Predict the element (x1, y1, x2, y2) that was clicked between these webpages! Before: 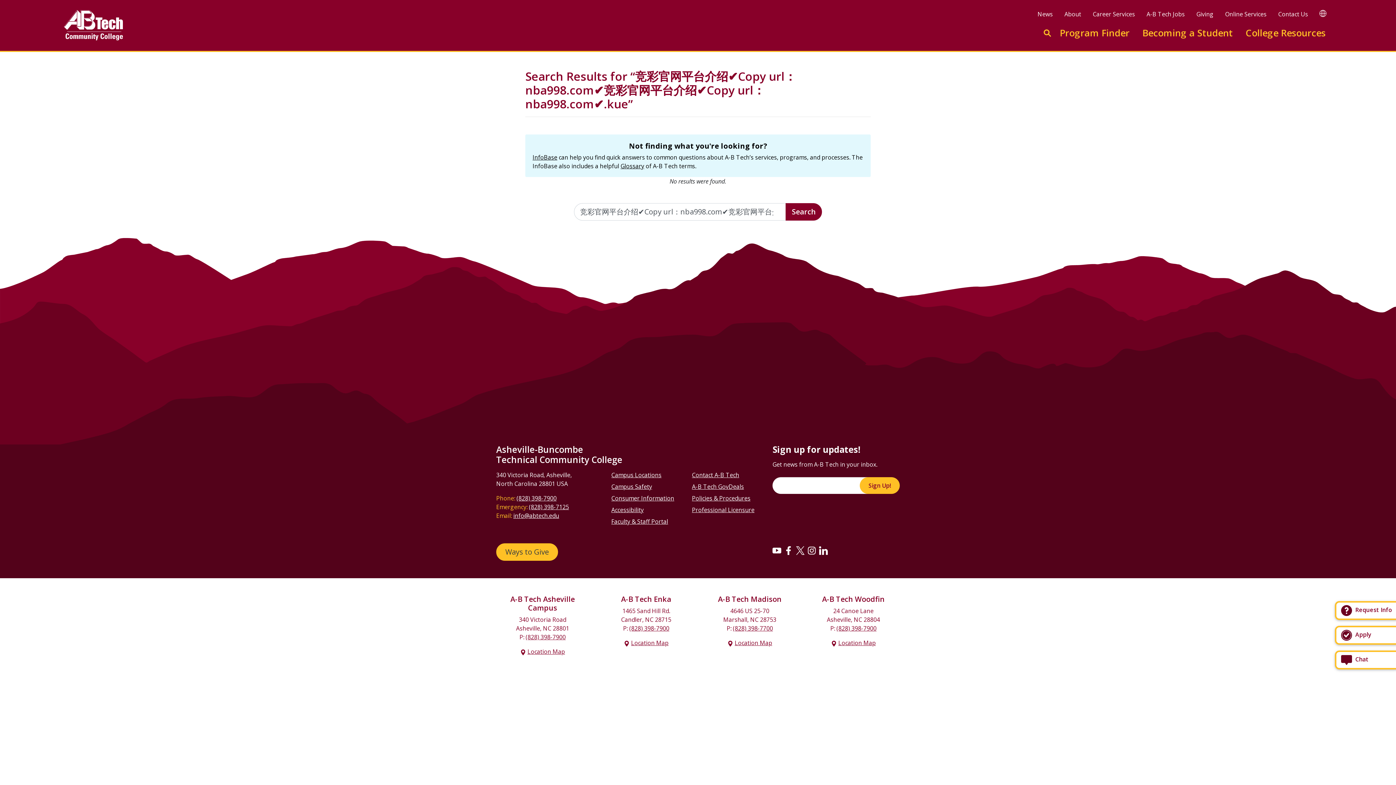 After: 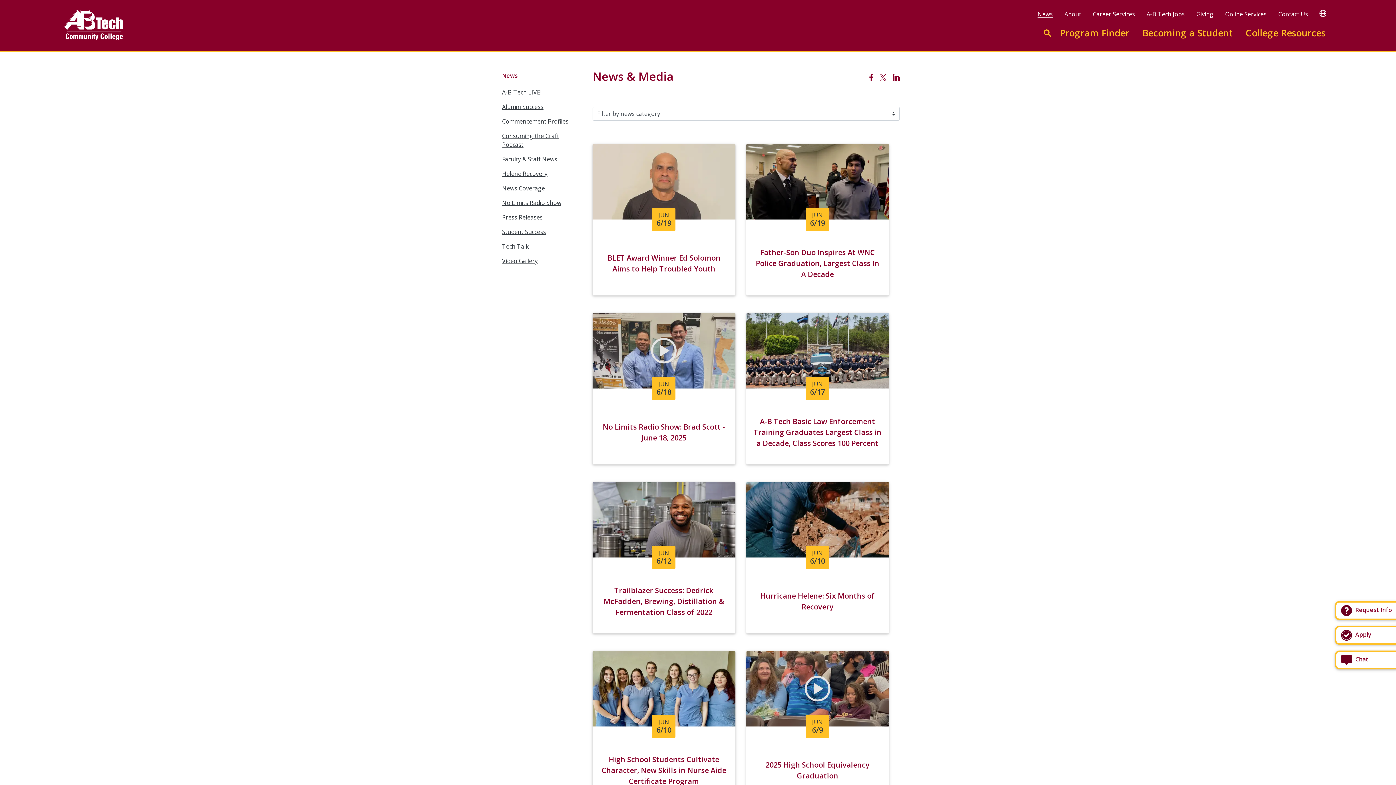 Action: label: News bbox: (1037, 10, 1053, 18)